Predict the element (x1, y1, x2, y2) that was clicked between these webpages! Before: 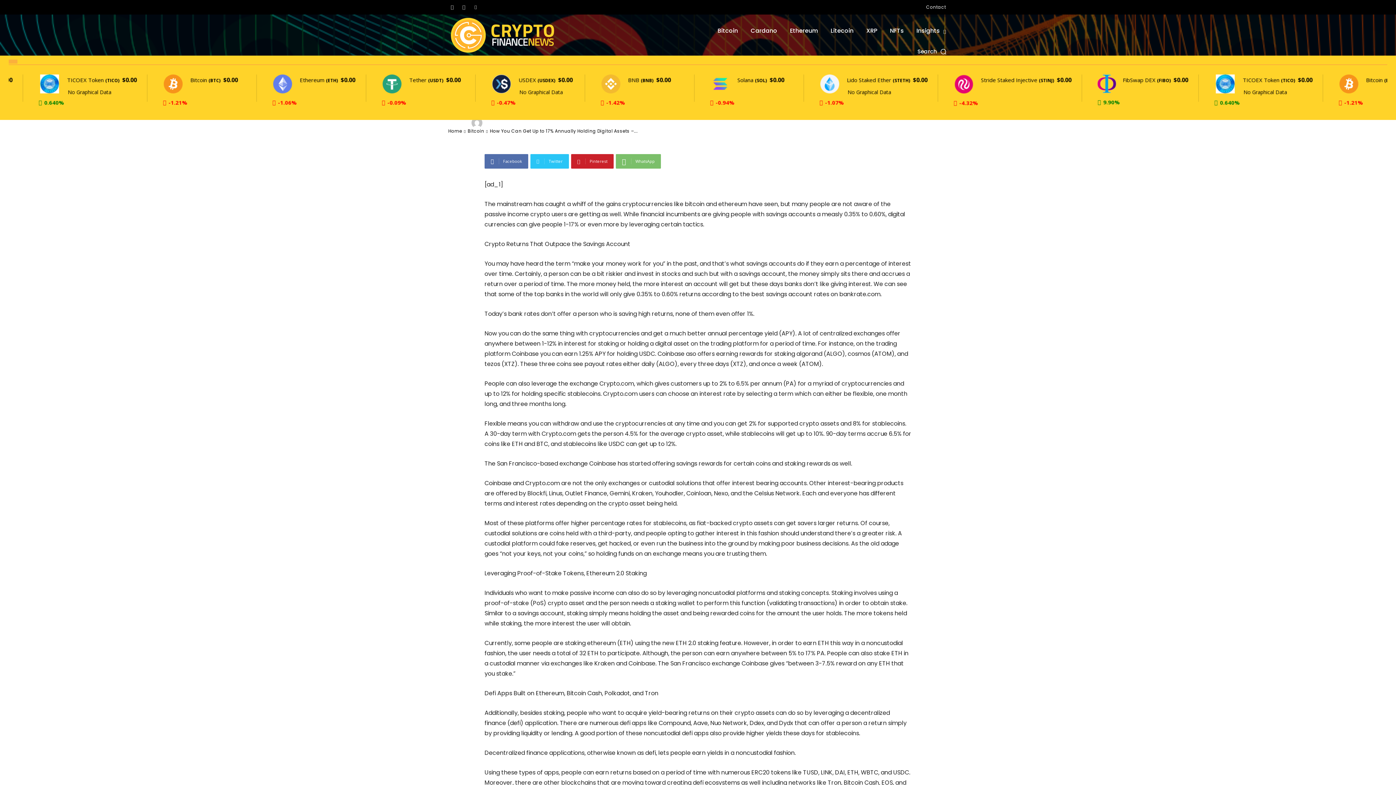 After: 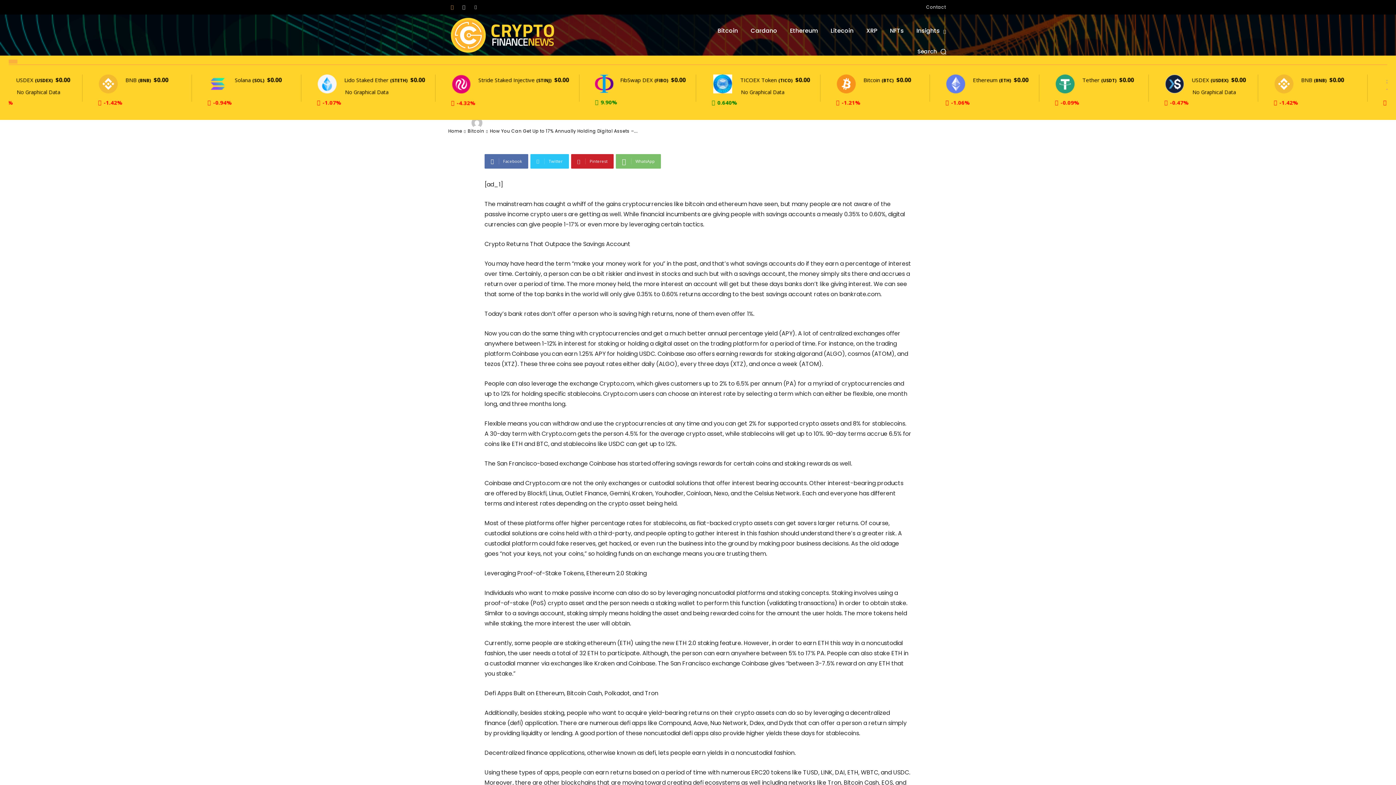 Action: bbox: (448, 3, 456, 11)